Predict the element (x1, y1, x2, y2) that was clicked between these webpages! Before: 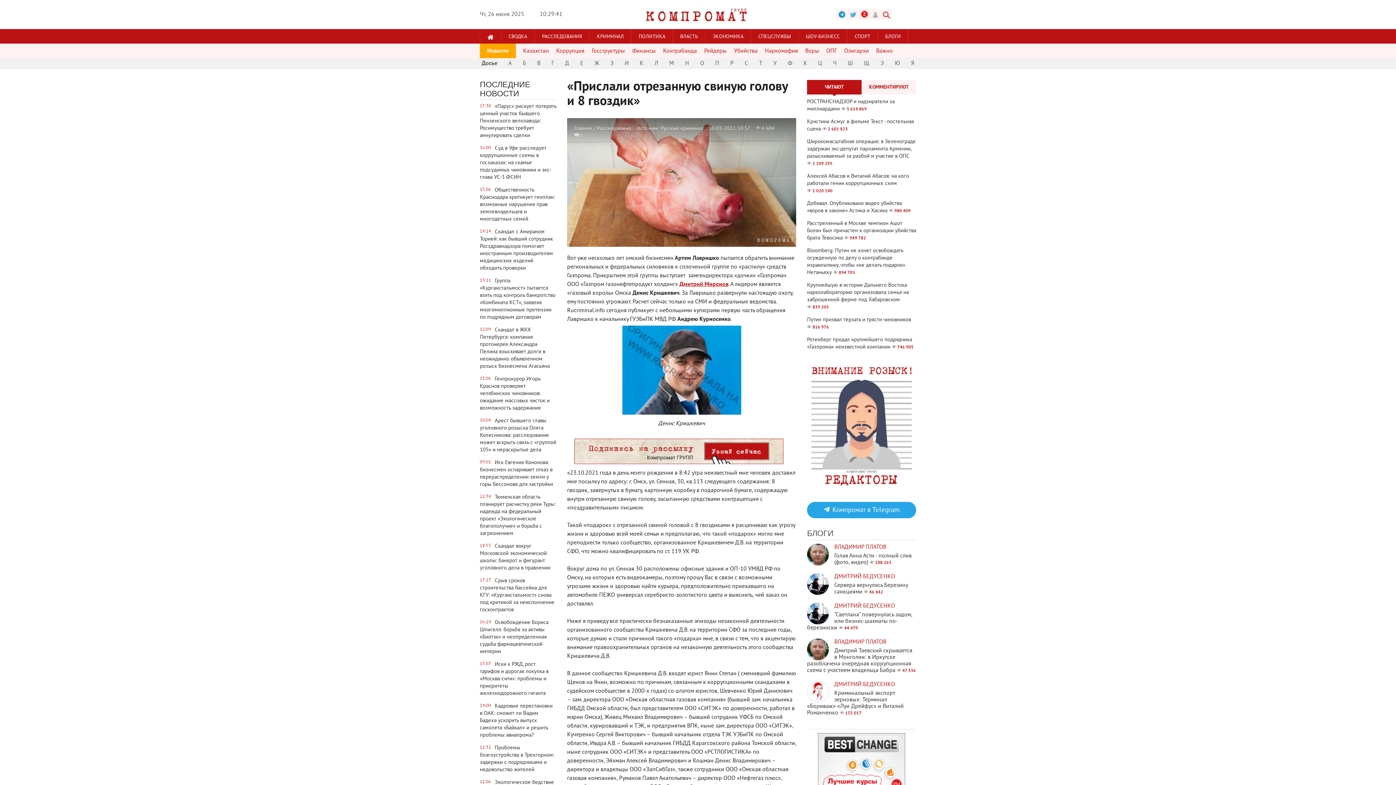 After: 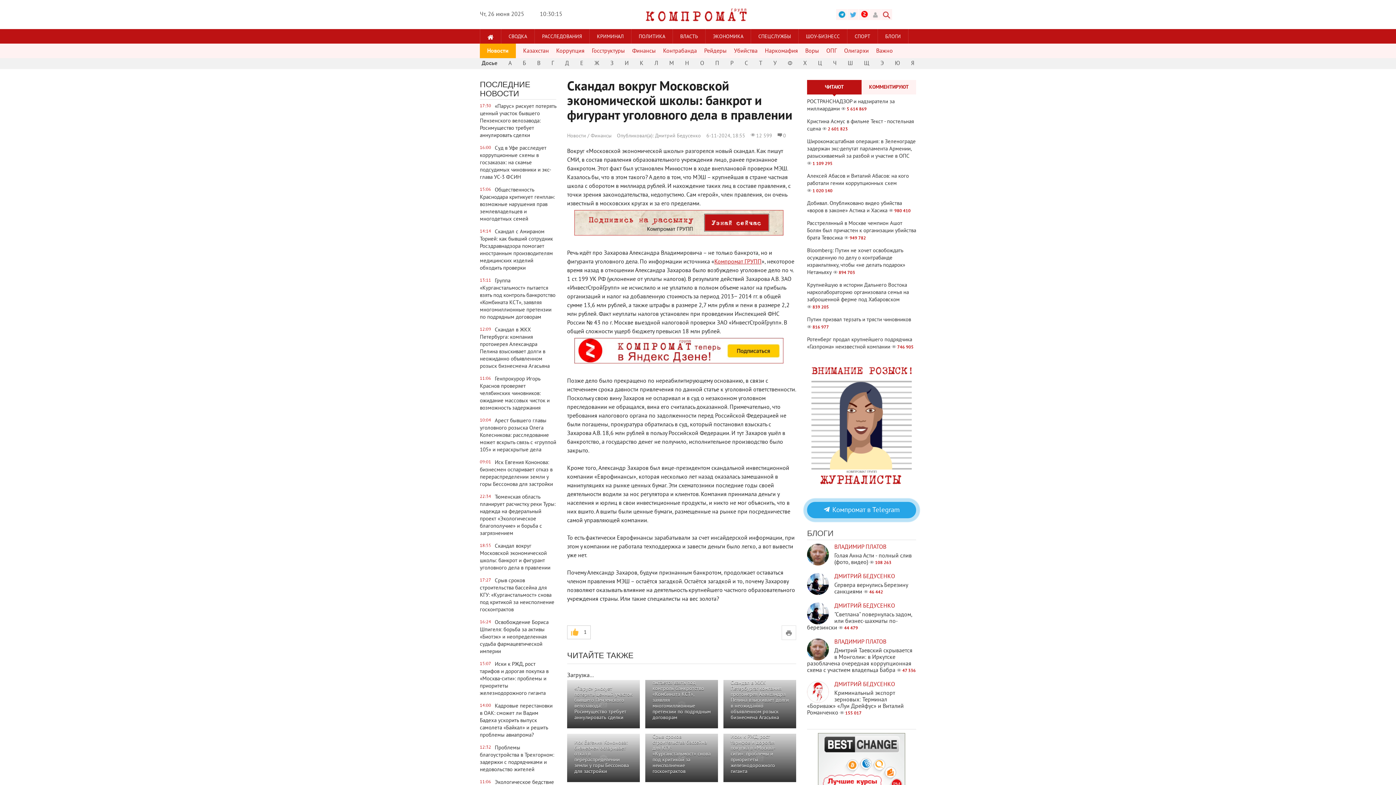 Action: bbox: (480, 542, 556, 572) label: 18:55
Скандал вокруг Московской экономической школы: банкрот и фигурант уголовного дела в правлении